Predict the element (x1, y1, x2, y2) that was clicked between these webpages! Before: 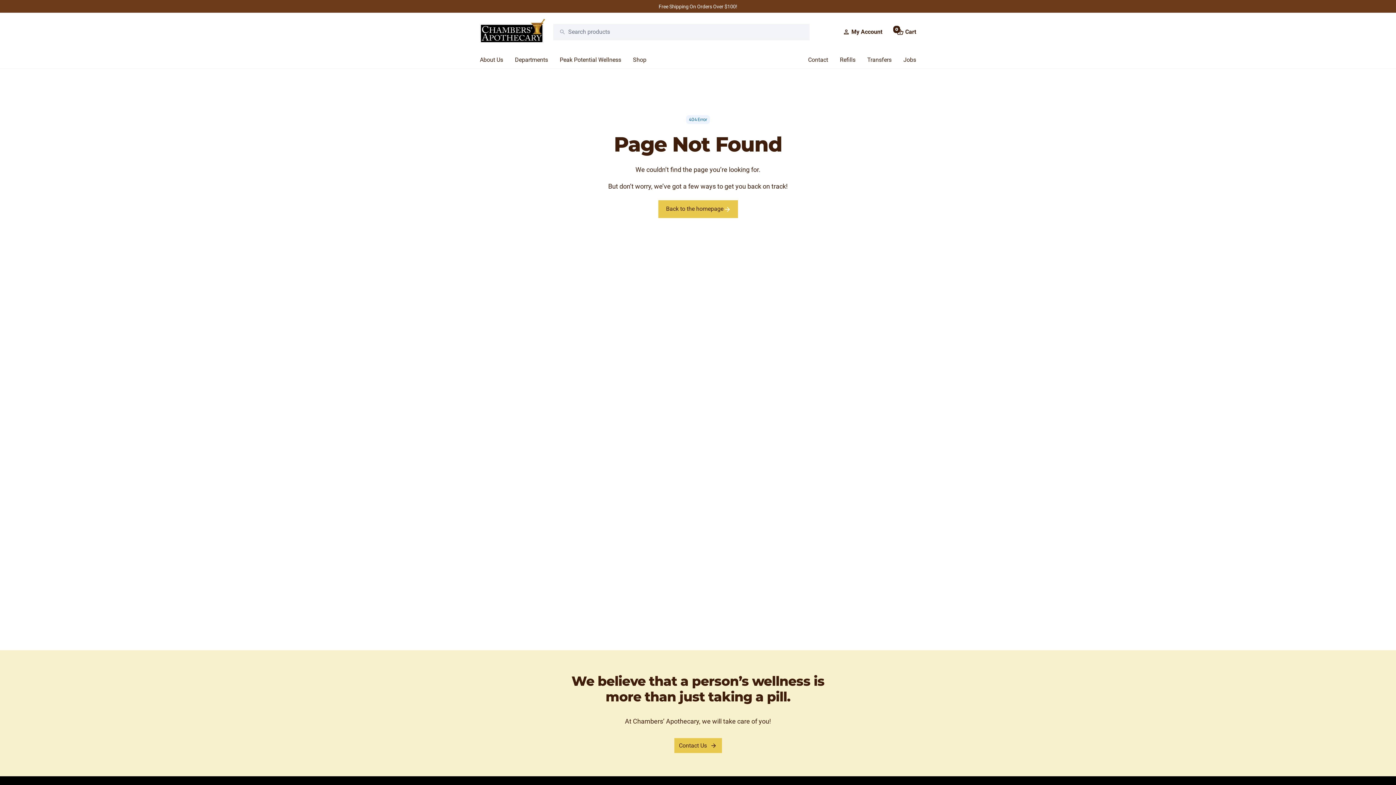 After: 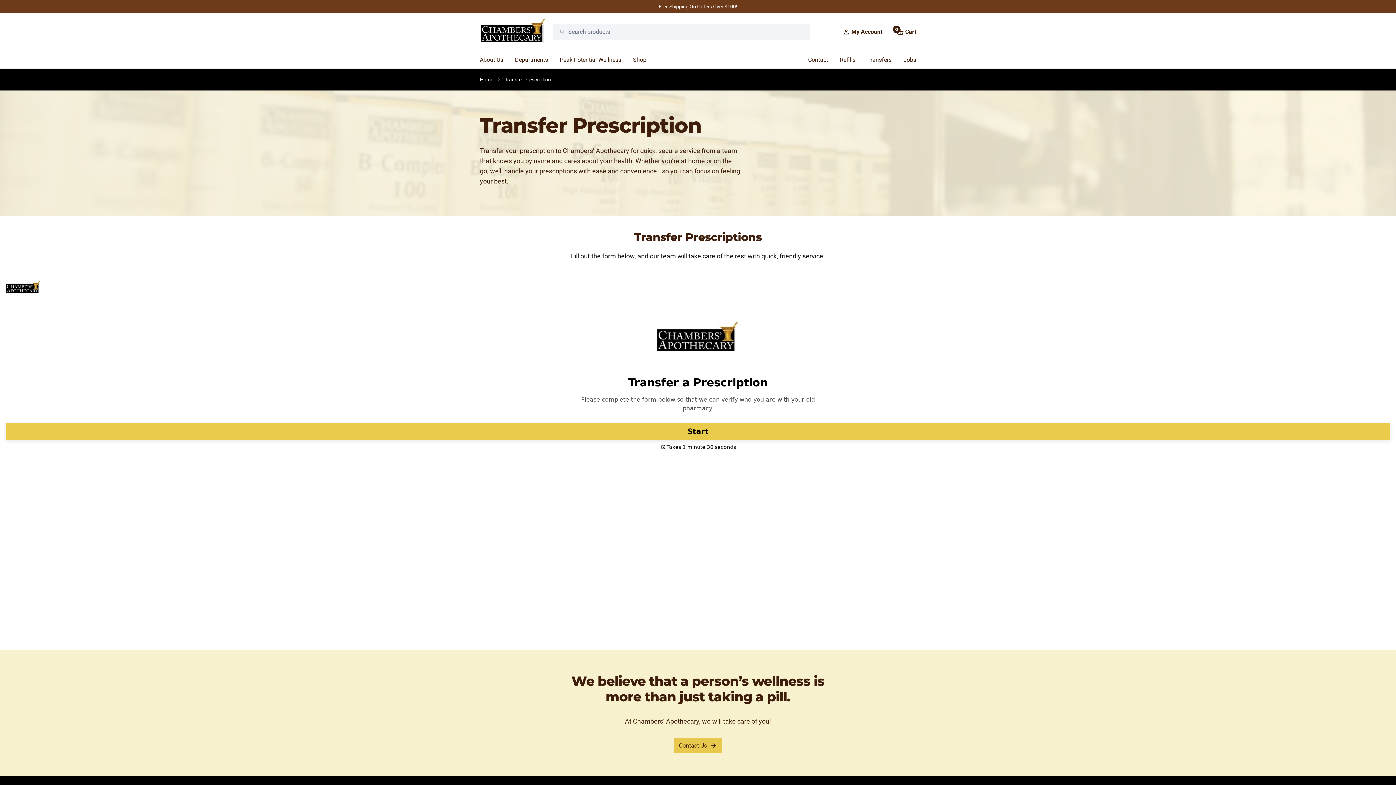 Action: bbox: (867, 56, 891, 63) label: Transfers